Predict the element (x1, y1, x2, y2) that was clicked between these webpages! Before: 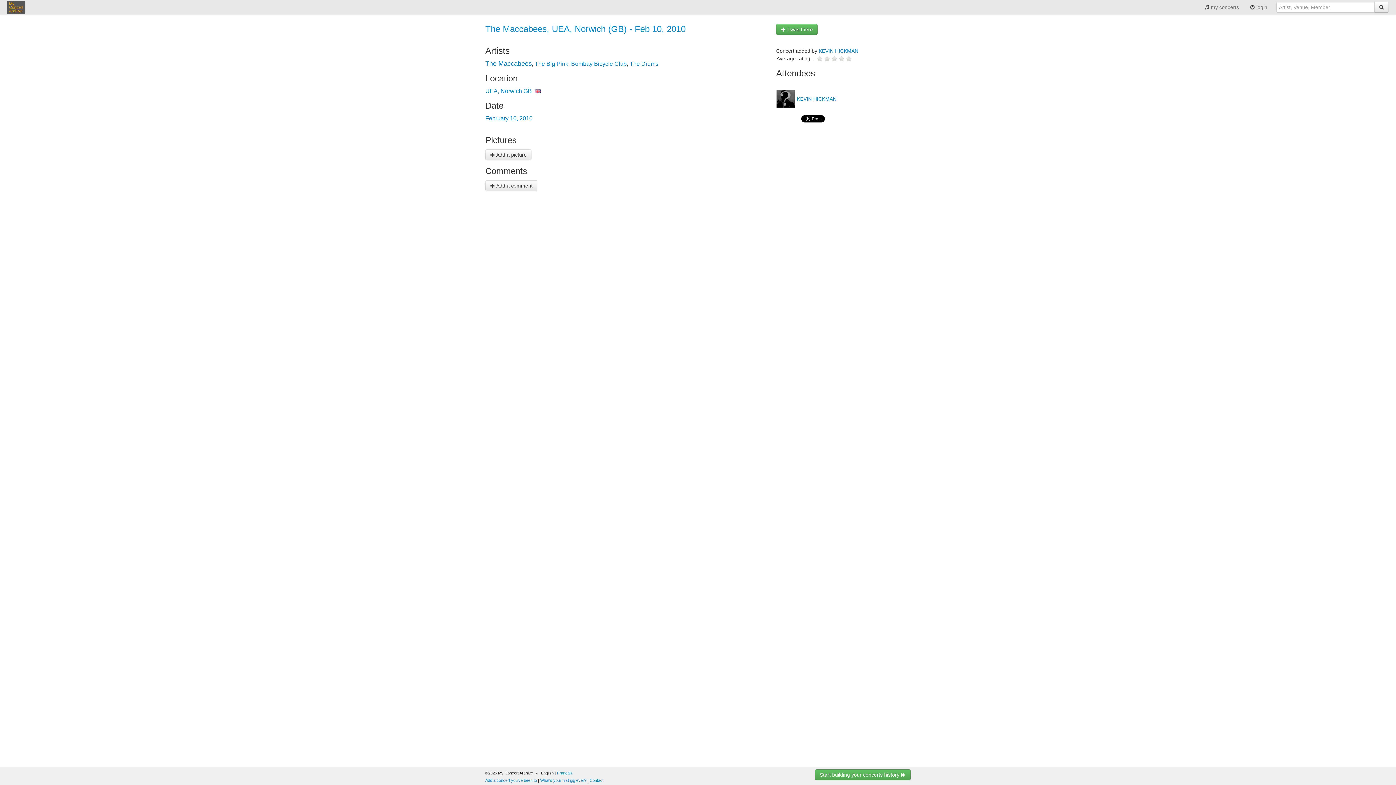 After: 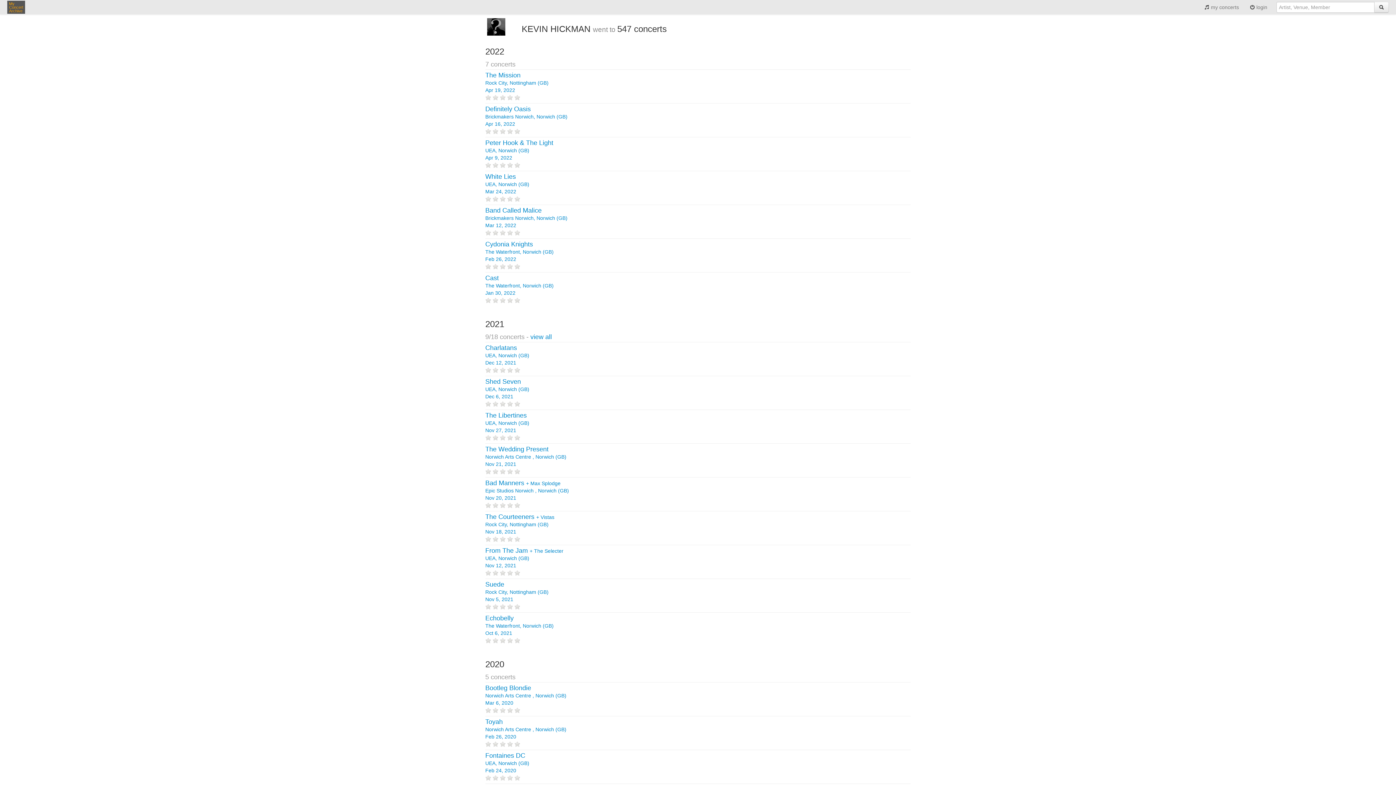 Action: bbox: (776, 90, 794, 107)